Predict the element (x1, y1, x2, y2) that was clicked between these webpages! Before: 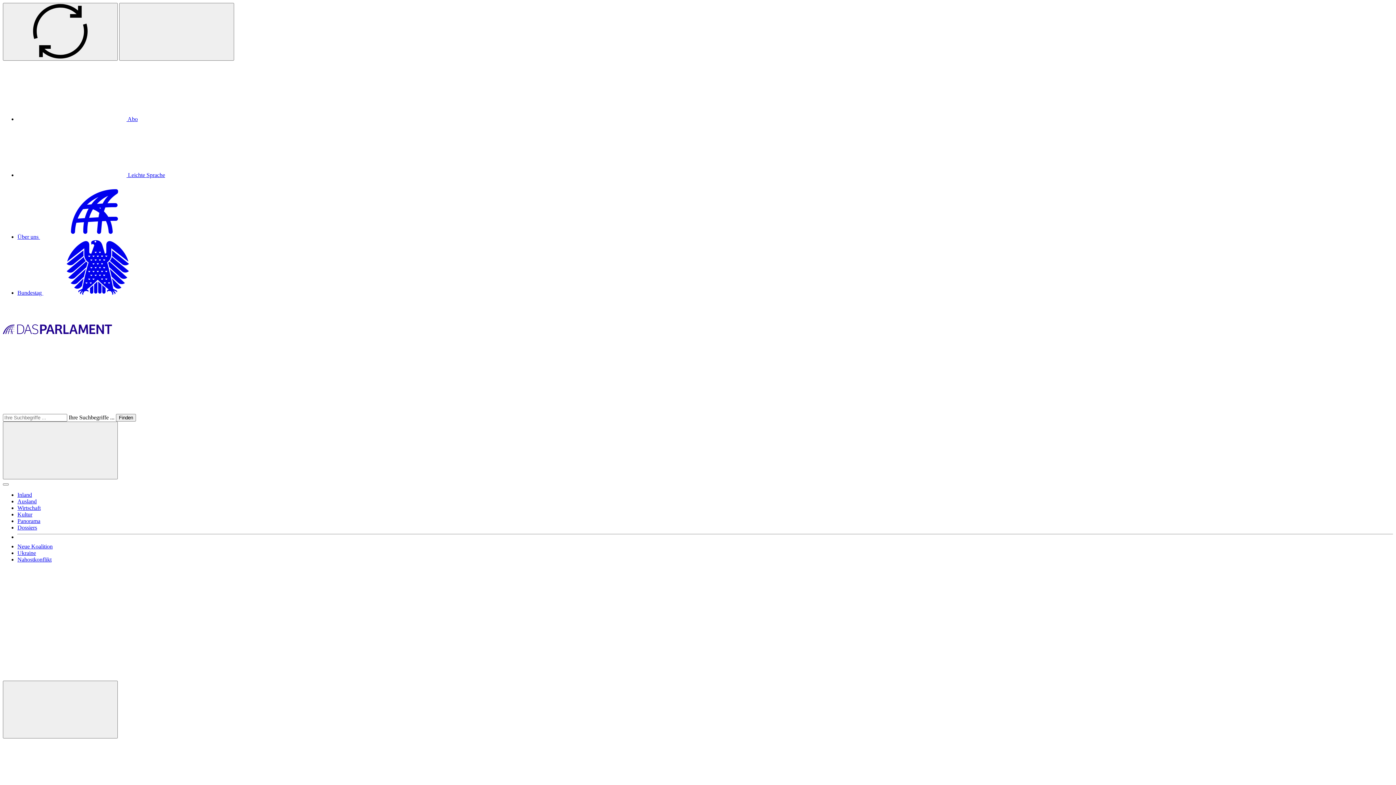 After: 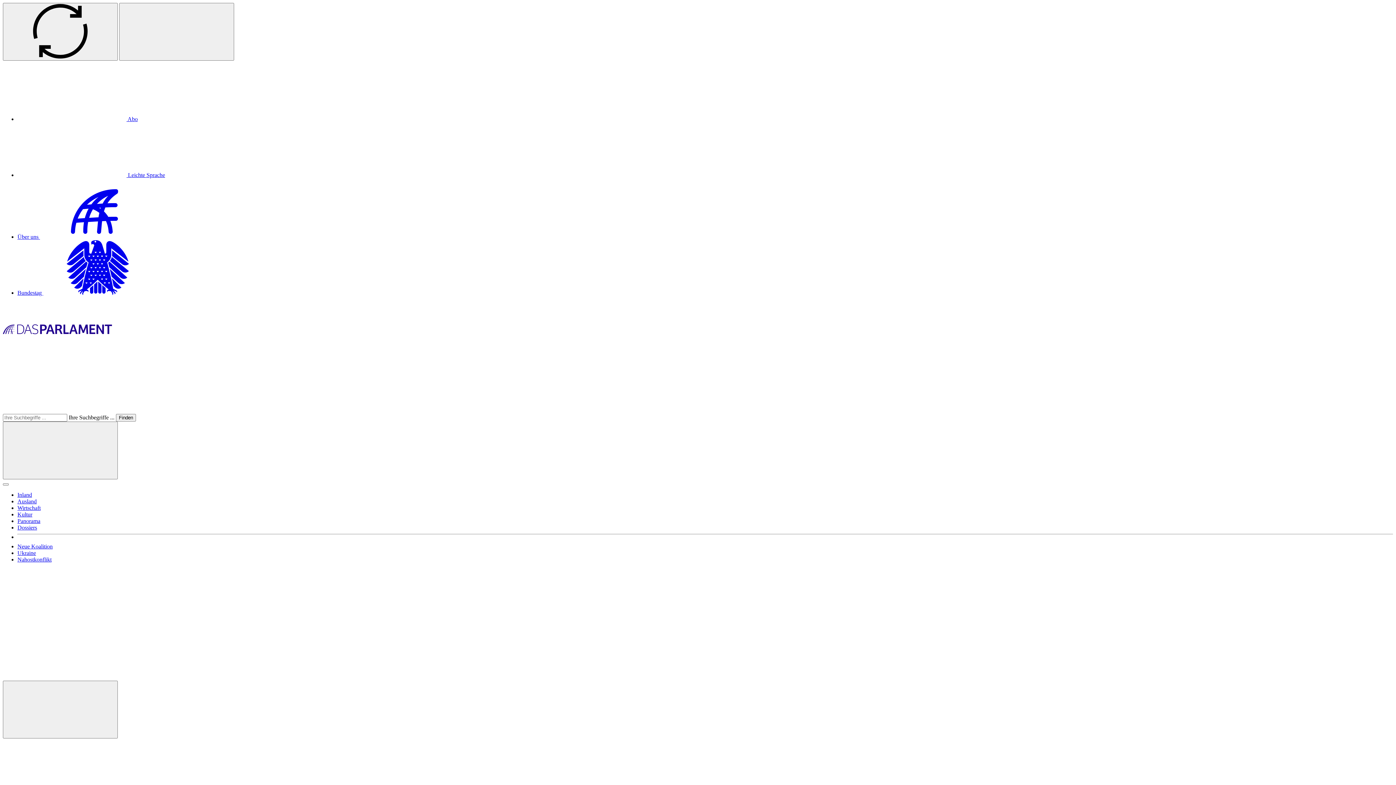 Action: bbox: (17, 543, 52, 549) label: Neue Koalition